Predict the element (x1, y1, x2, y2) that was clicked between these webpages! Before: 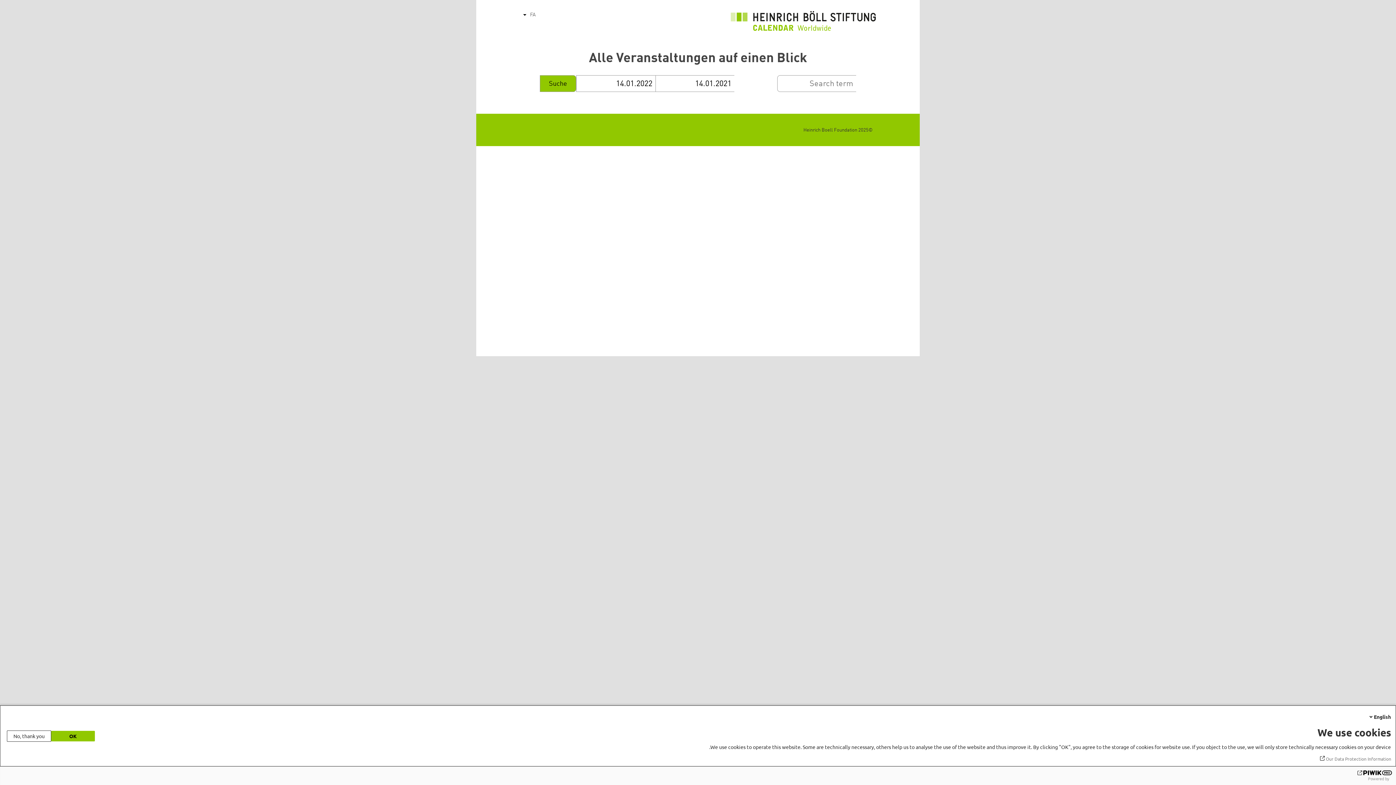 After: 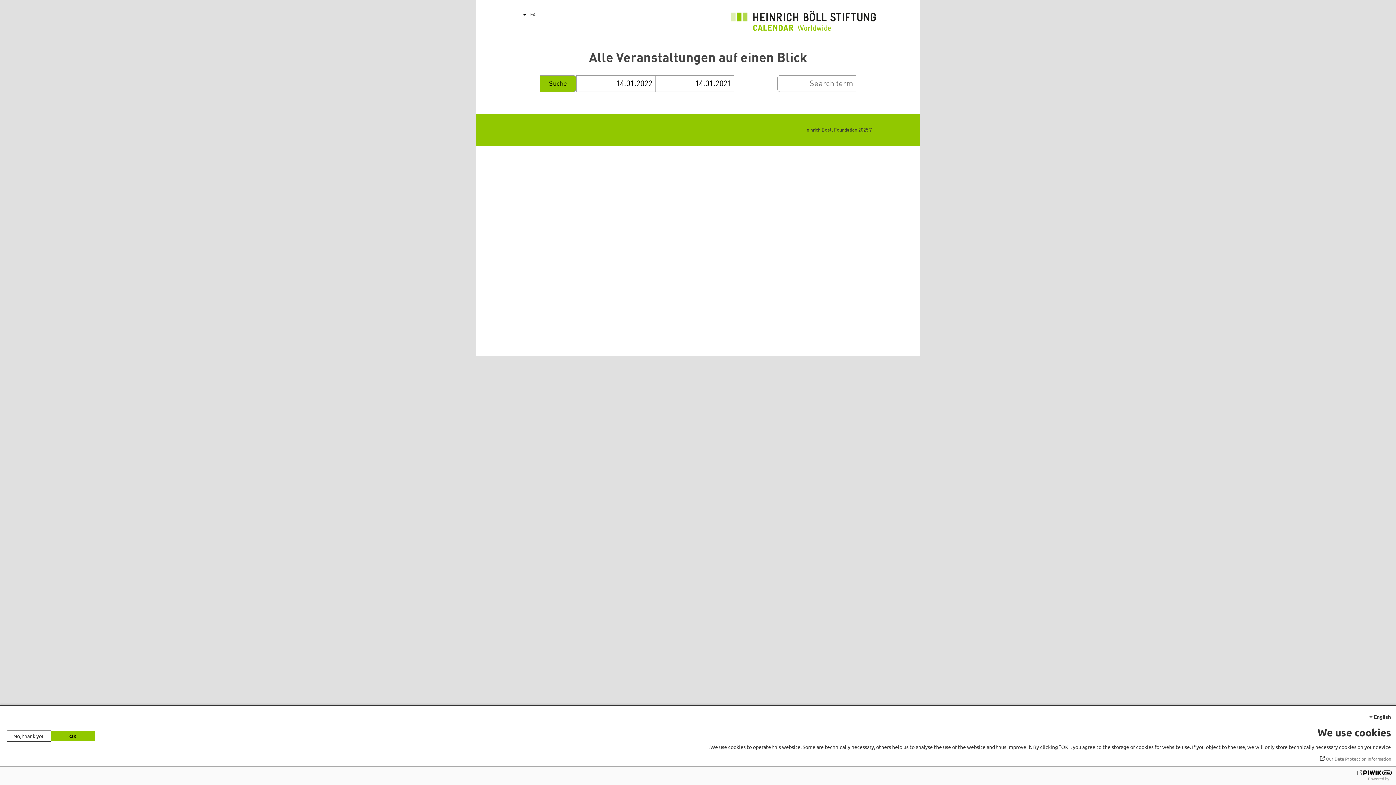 Action: bbox: (1318, 756, 1391, 762) label: Our Data Protection Information